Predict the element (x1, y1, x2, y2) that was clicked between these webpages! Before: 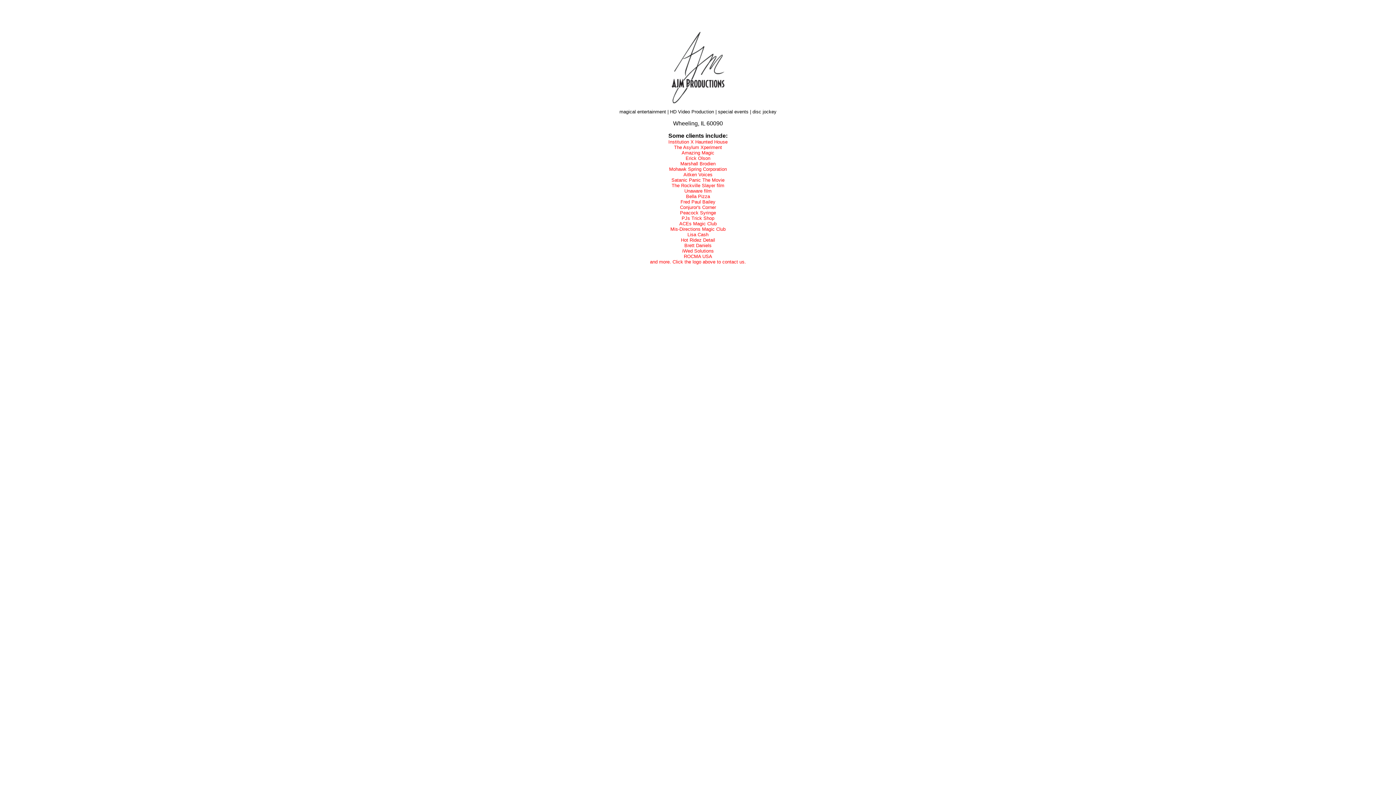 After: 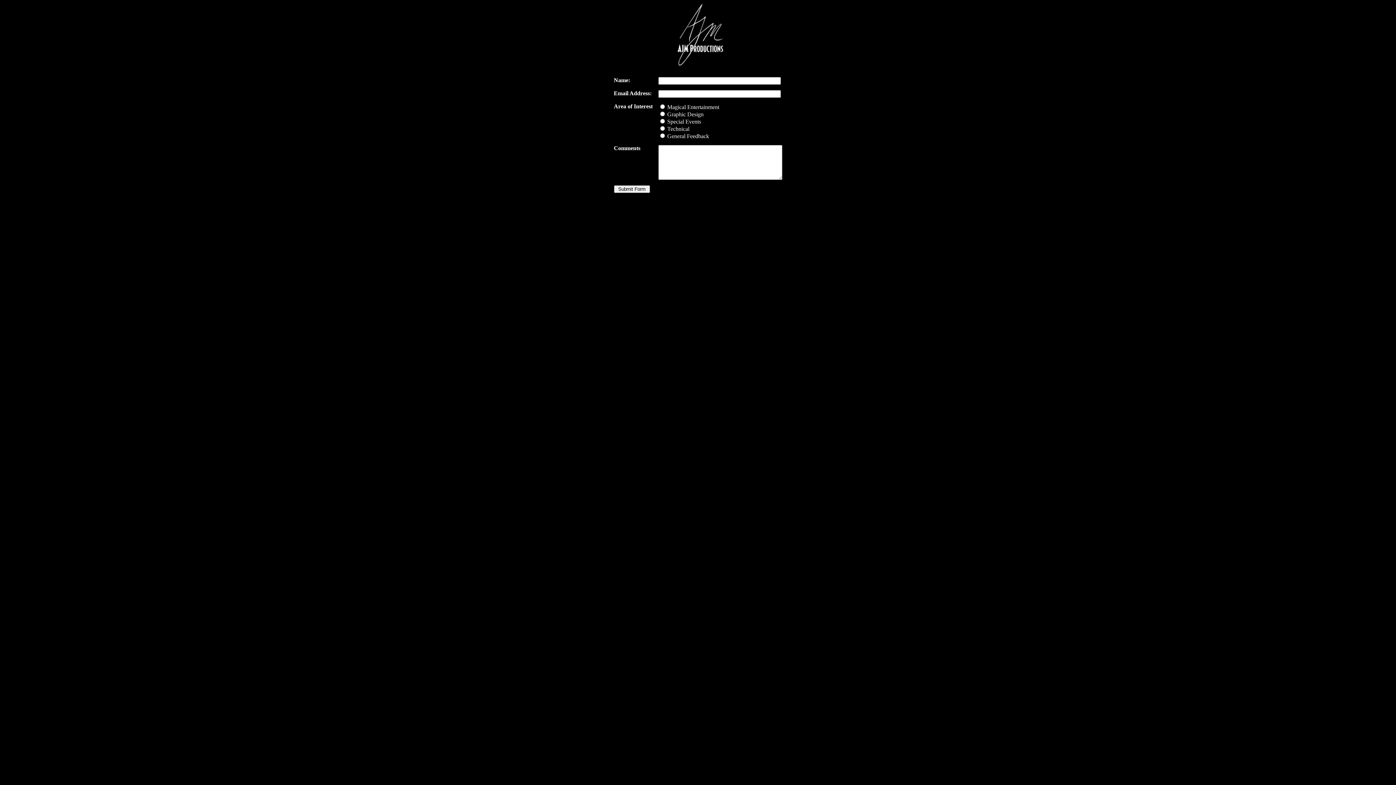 Action: bbox: (670, 98, 725, 104)